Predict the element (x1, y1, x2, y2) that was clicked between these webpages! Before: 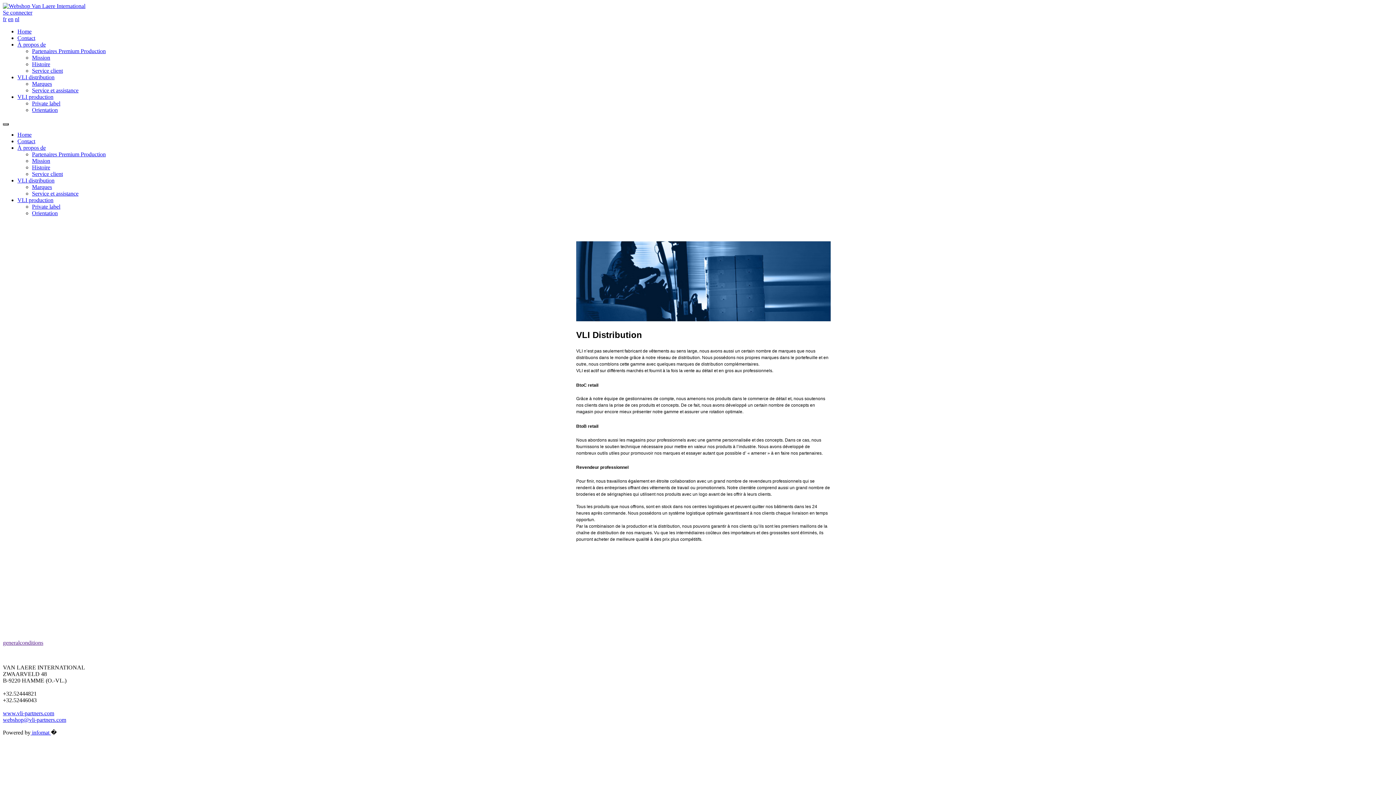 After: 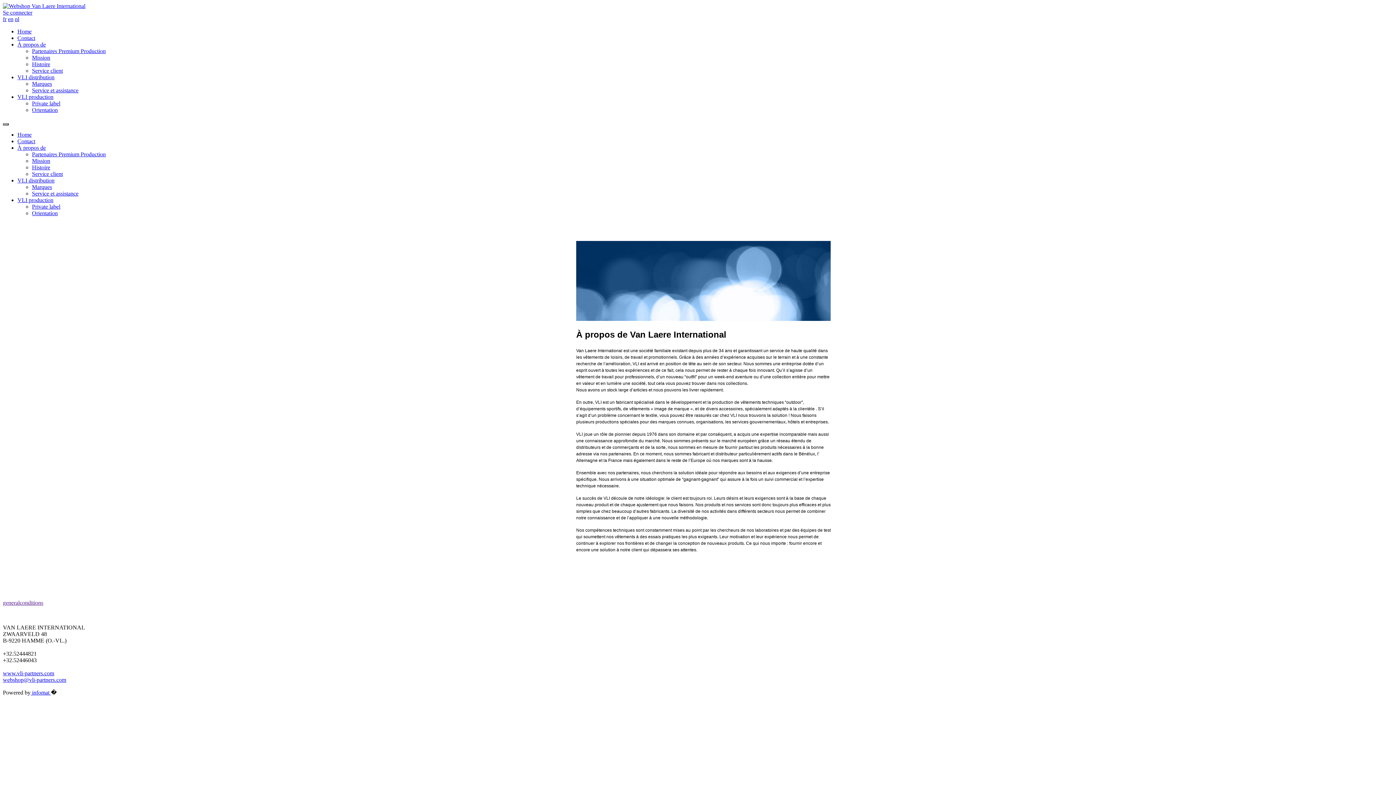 Action: label: À propos de bbox: (17, 41, 45, 47)